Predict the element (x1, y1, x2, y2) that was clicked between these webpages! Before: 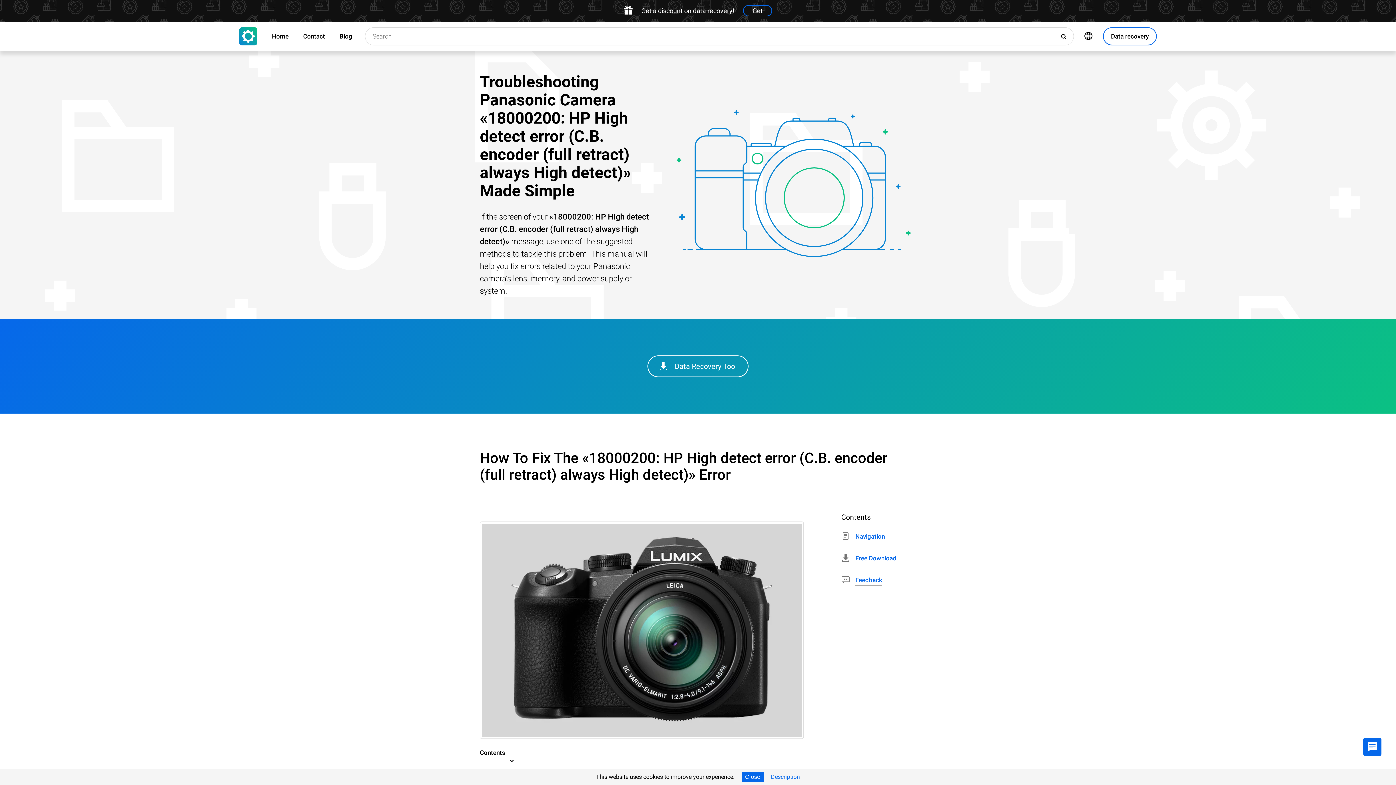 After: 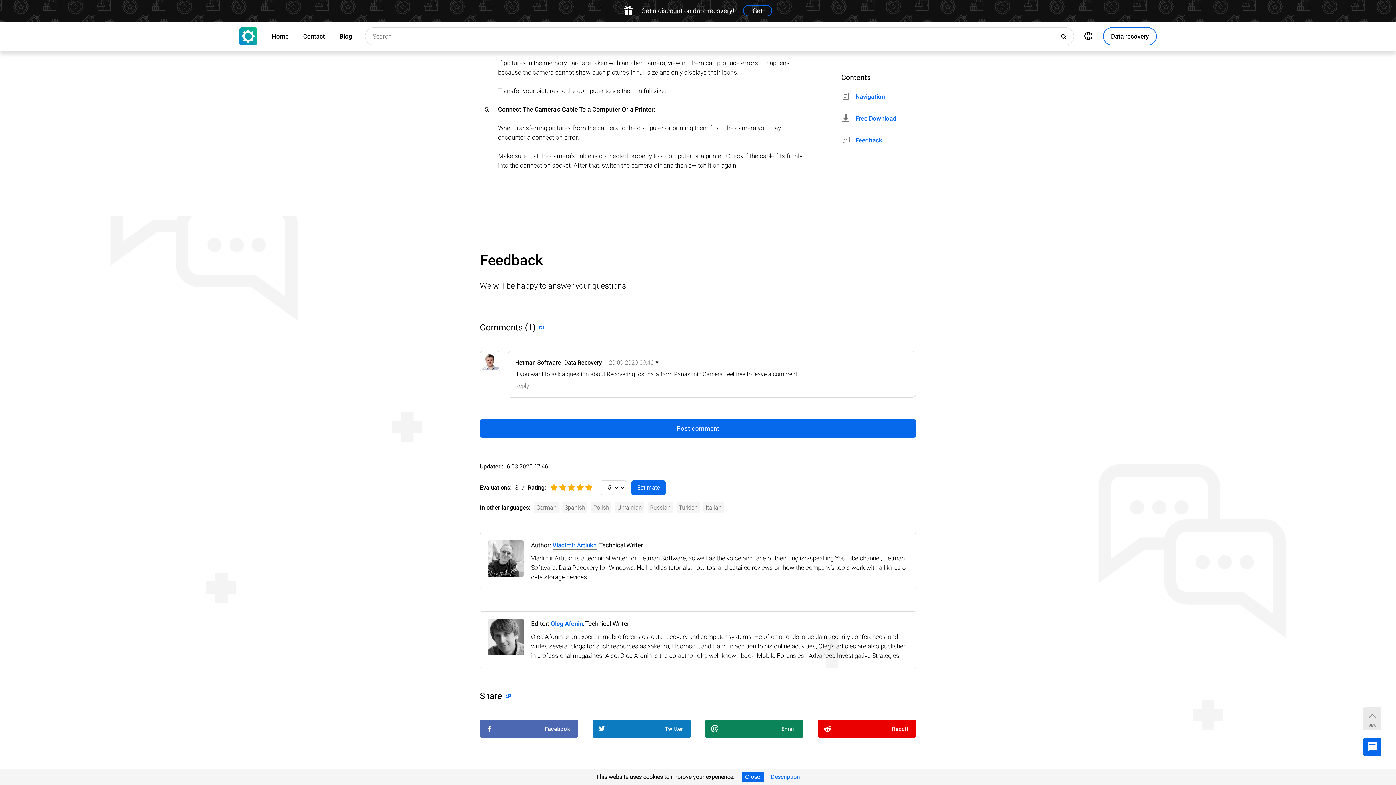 Action: bbox: (841, 573, 882, 587) label:  Feedback